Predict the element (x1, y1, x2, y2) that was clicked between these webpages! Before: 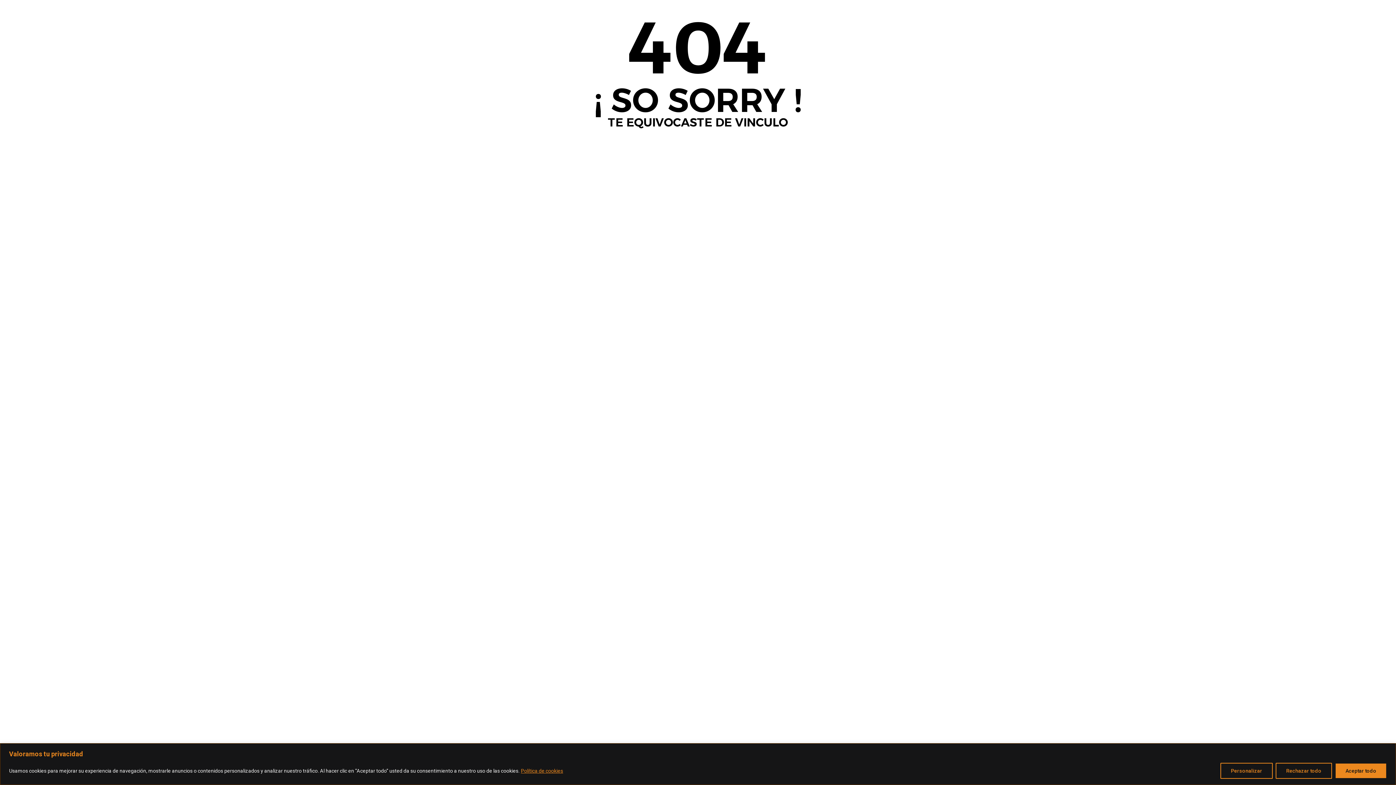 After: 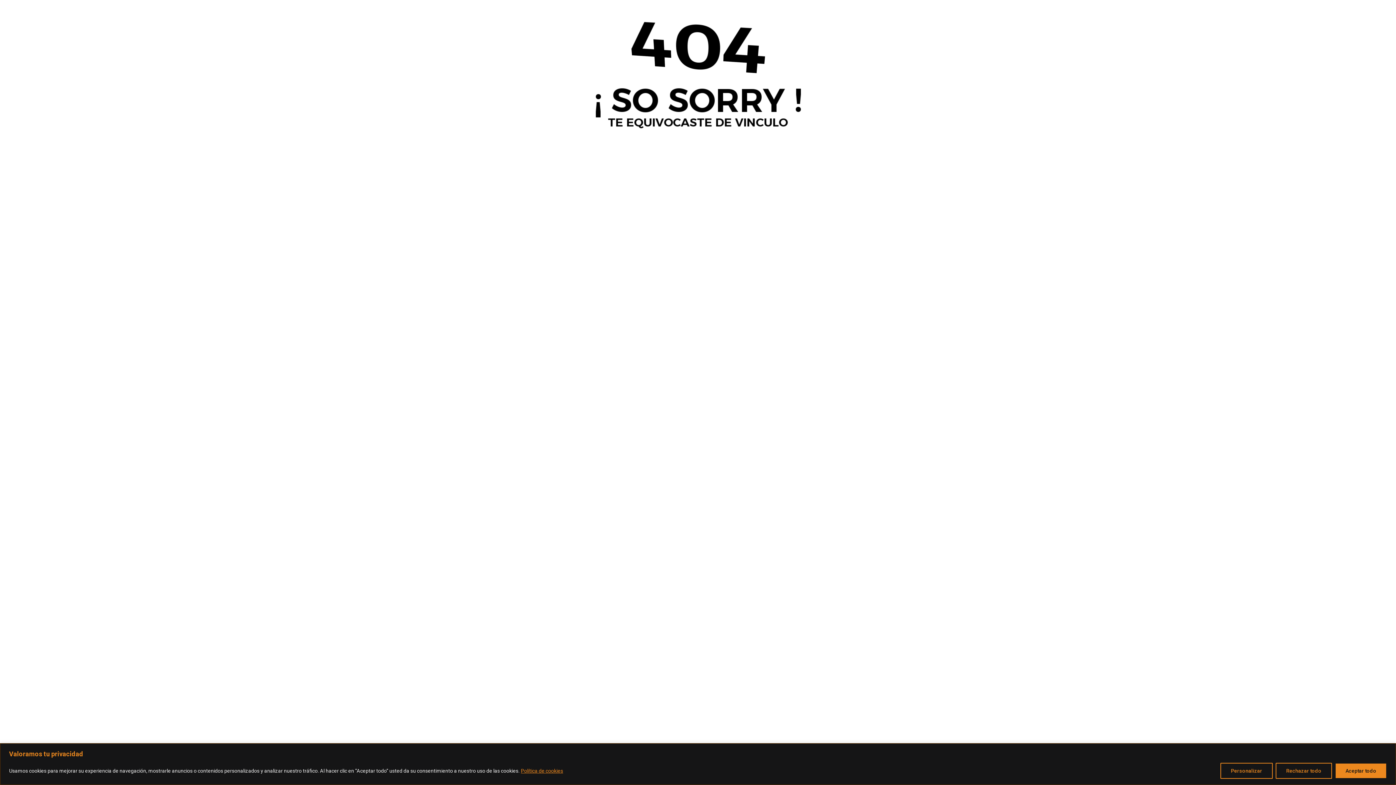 Action: bbox: (520, 767, 563, 774) label: Política de cookies